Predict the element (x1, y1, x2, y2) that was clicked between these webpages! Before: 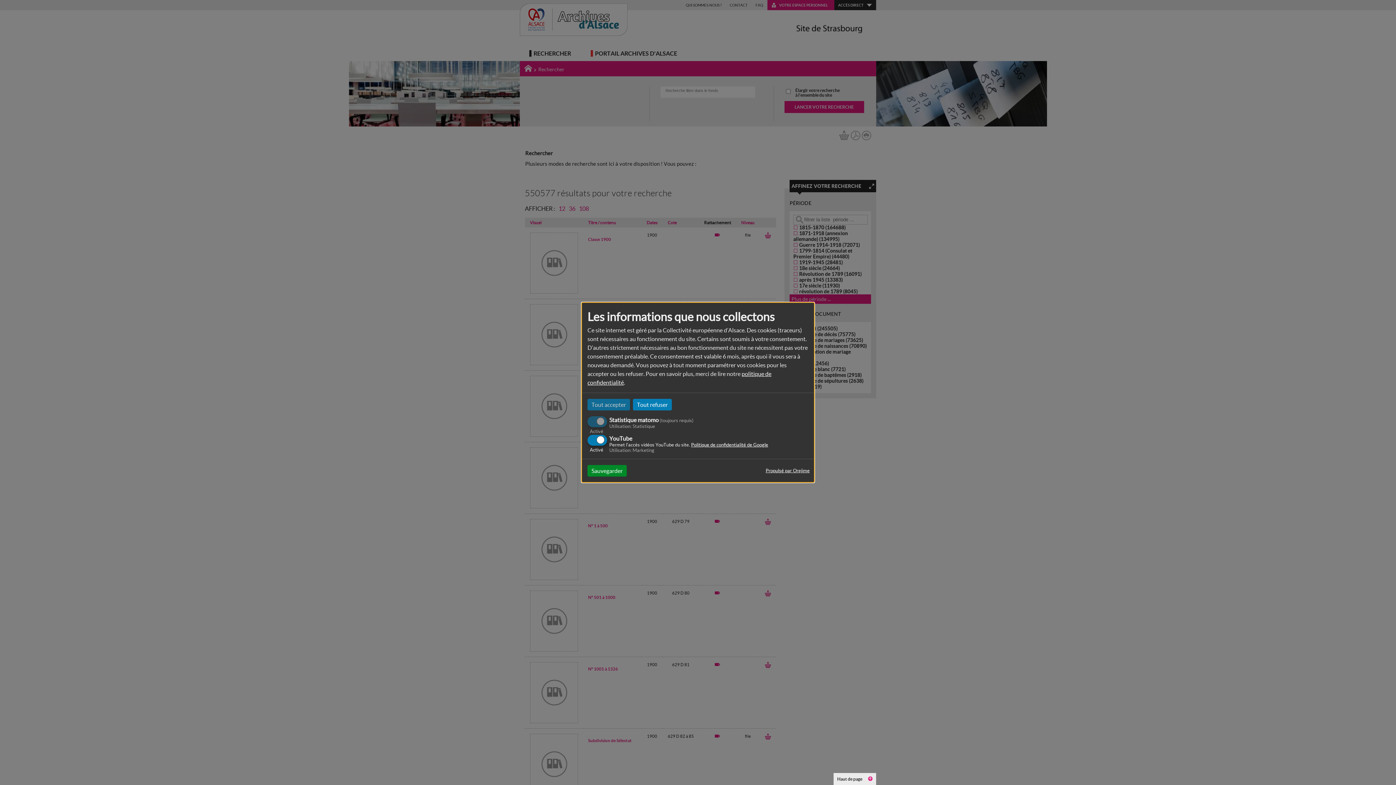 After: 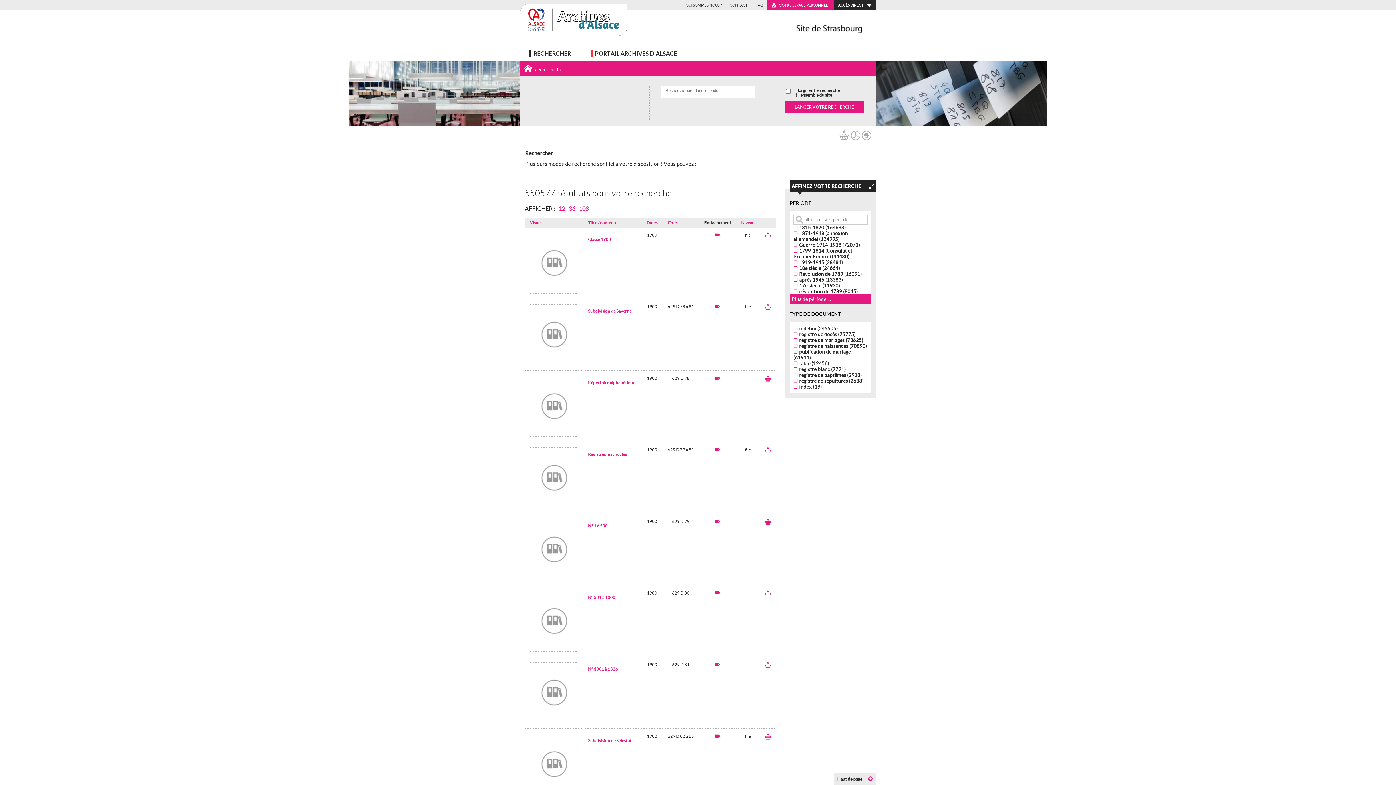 Action: label: Sauvegarder bbox: (587, 465, 626, 476)